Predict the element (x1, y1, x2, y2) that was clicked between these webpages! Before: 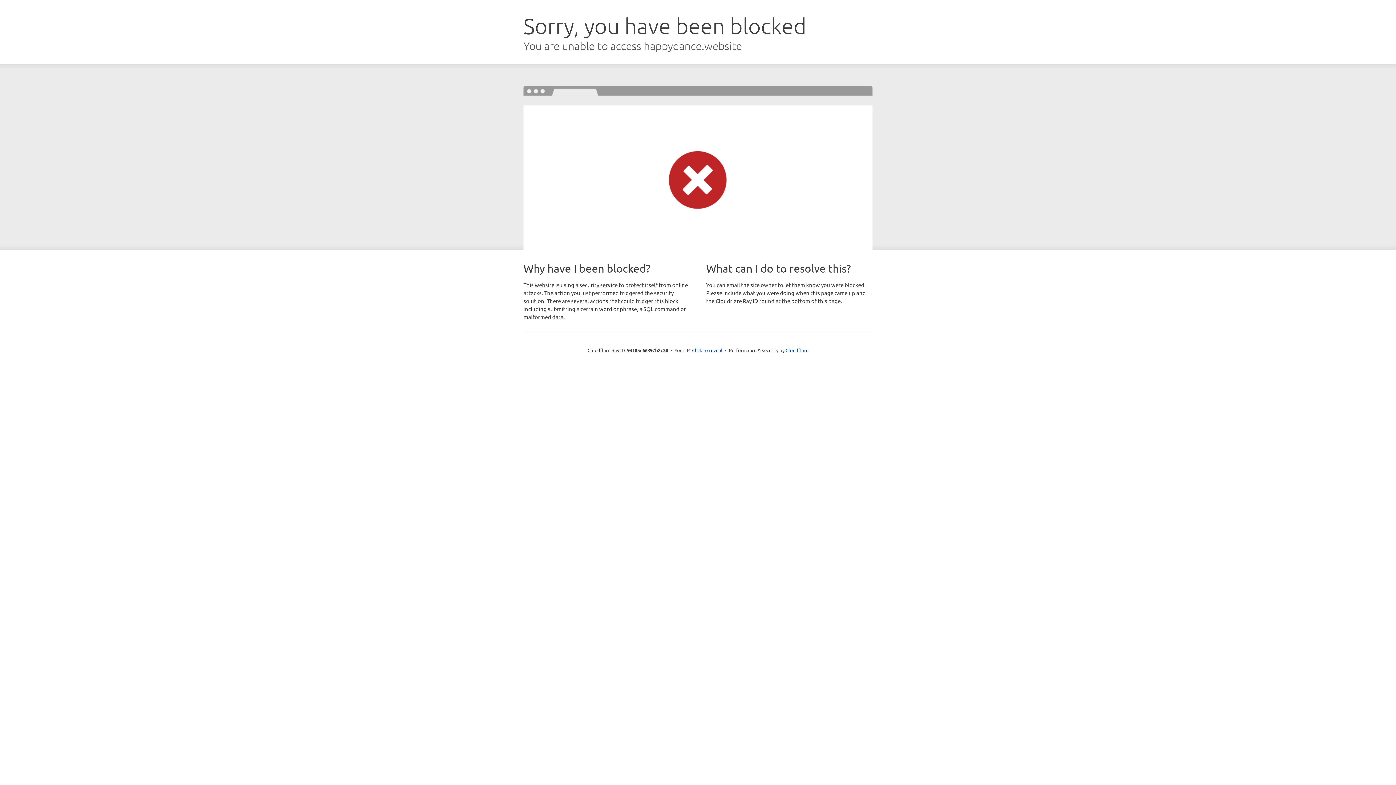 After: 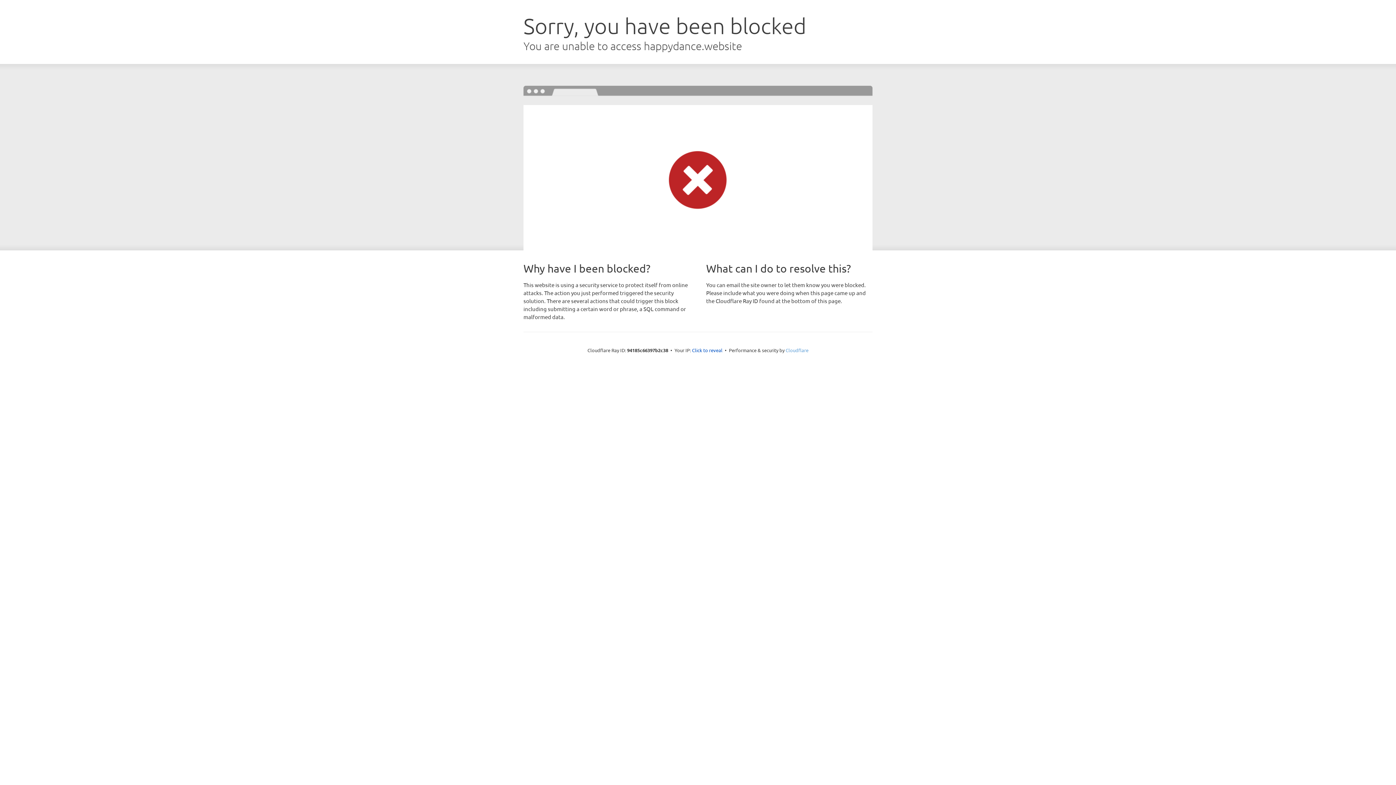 Action: label: Cloudflare bbox: (785, 347, 808, 353)